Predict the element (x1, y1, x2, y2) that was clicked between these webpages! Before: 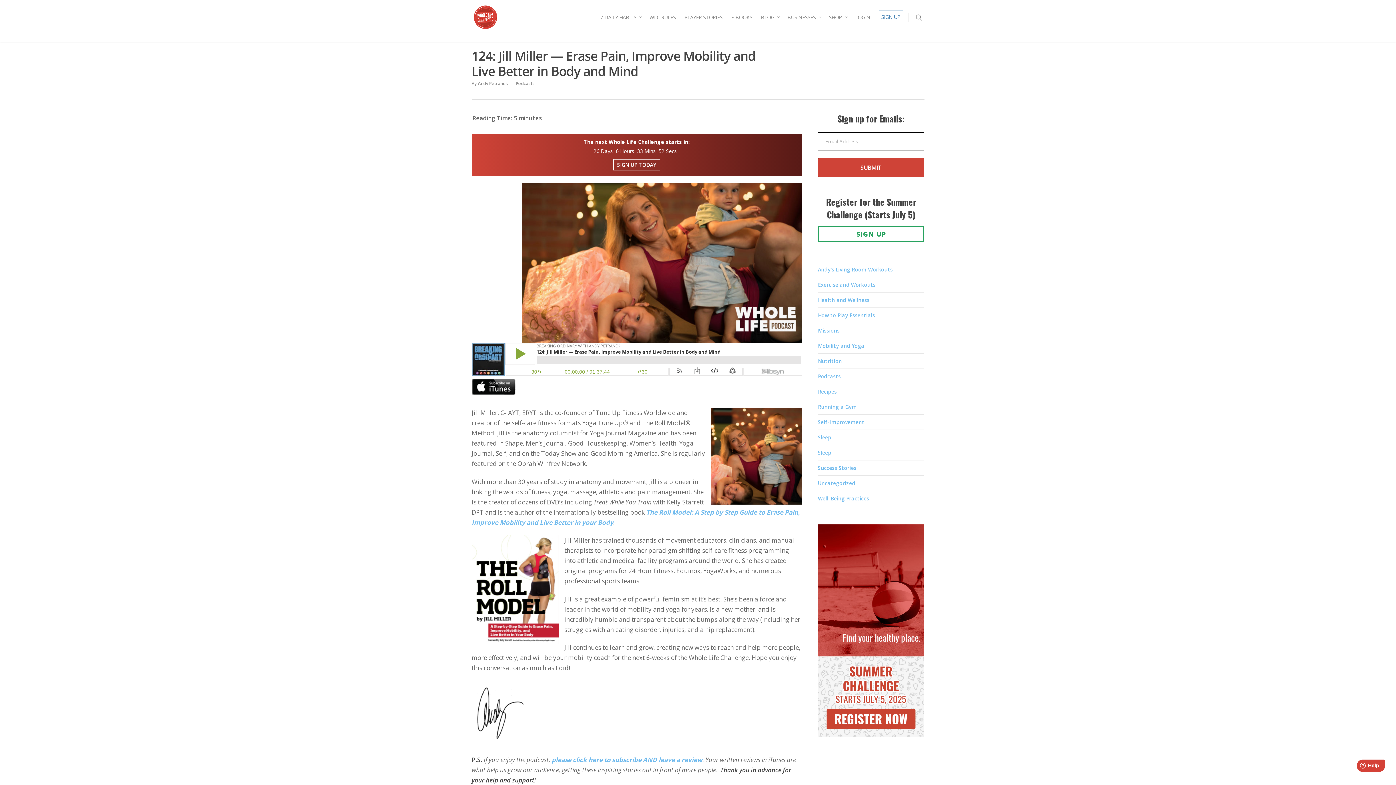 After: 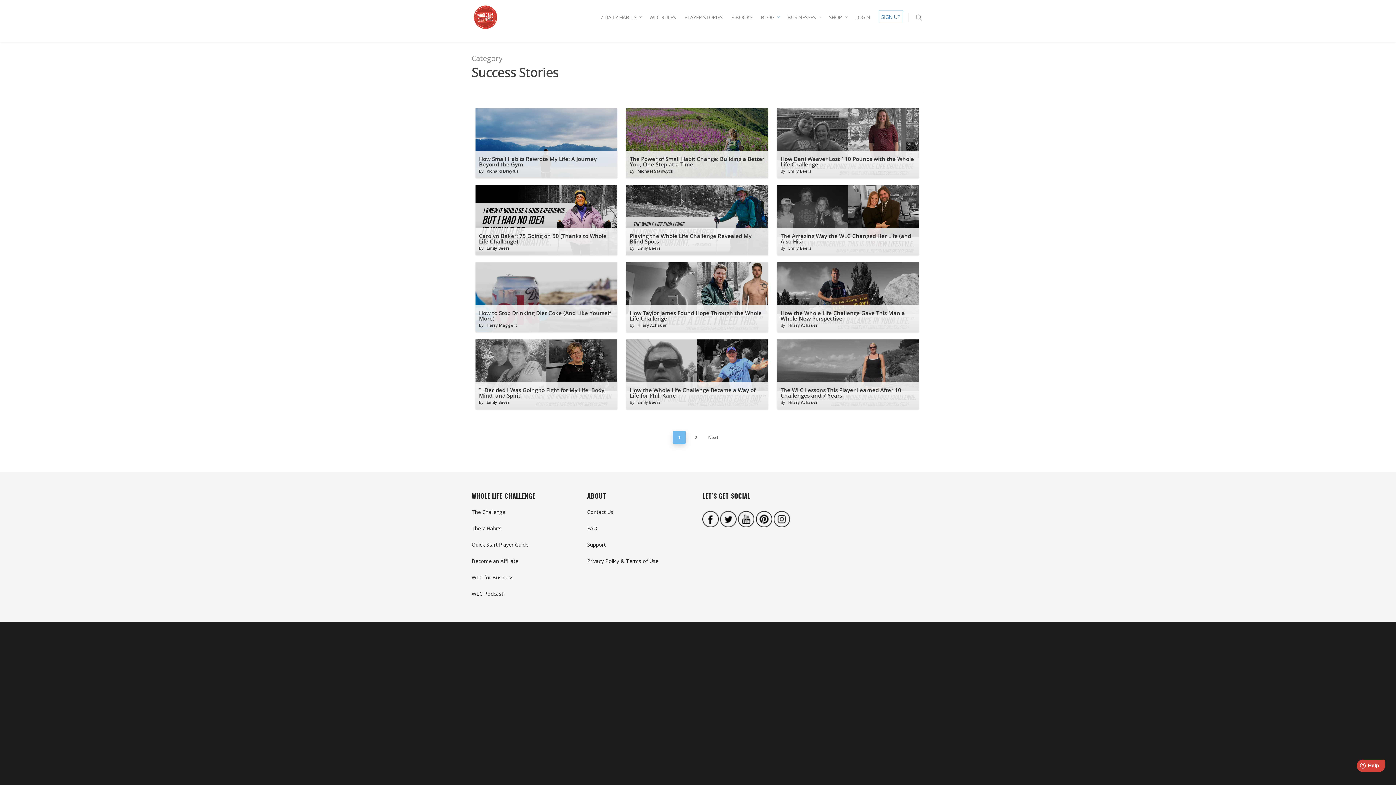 Action: label: Success Stories bbox: (818, 460, 924, 476)